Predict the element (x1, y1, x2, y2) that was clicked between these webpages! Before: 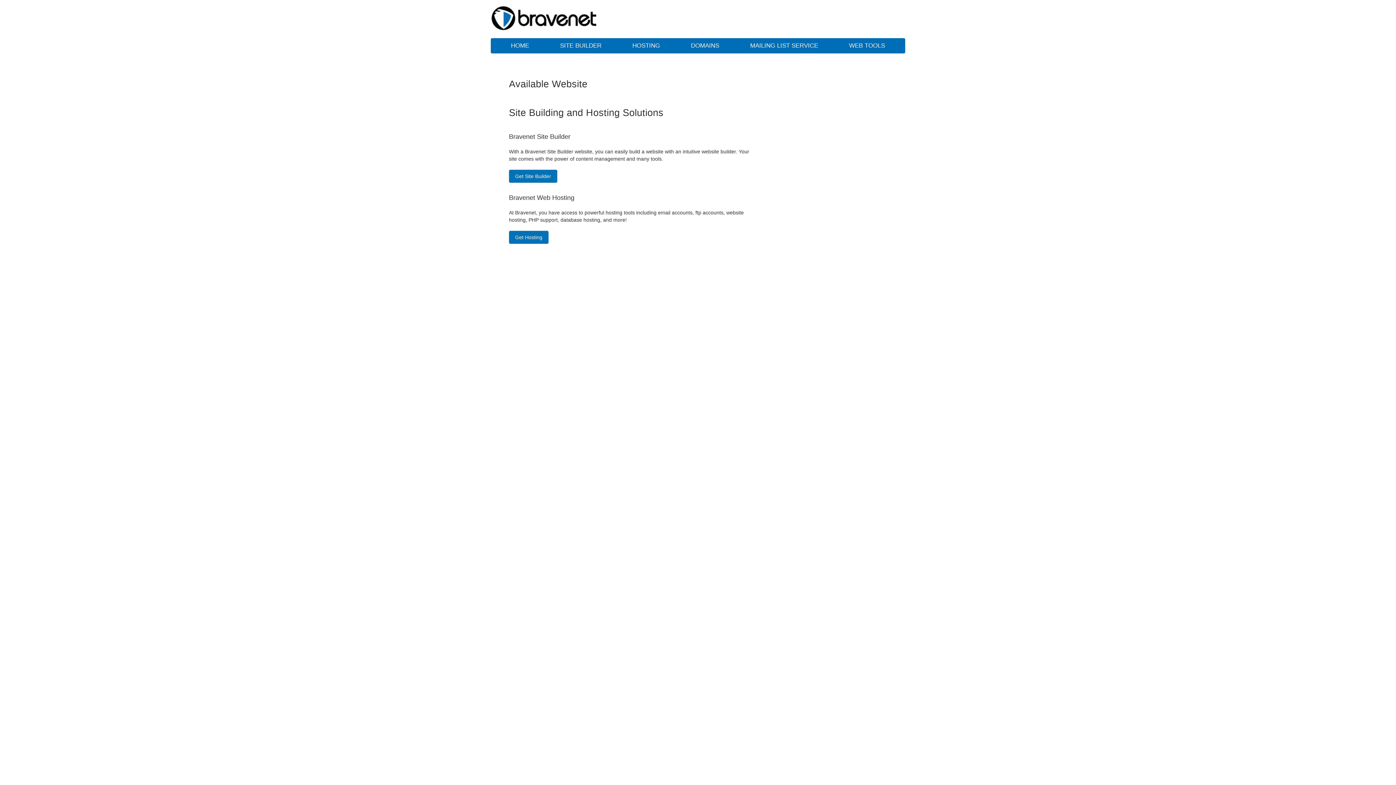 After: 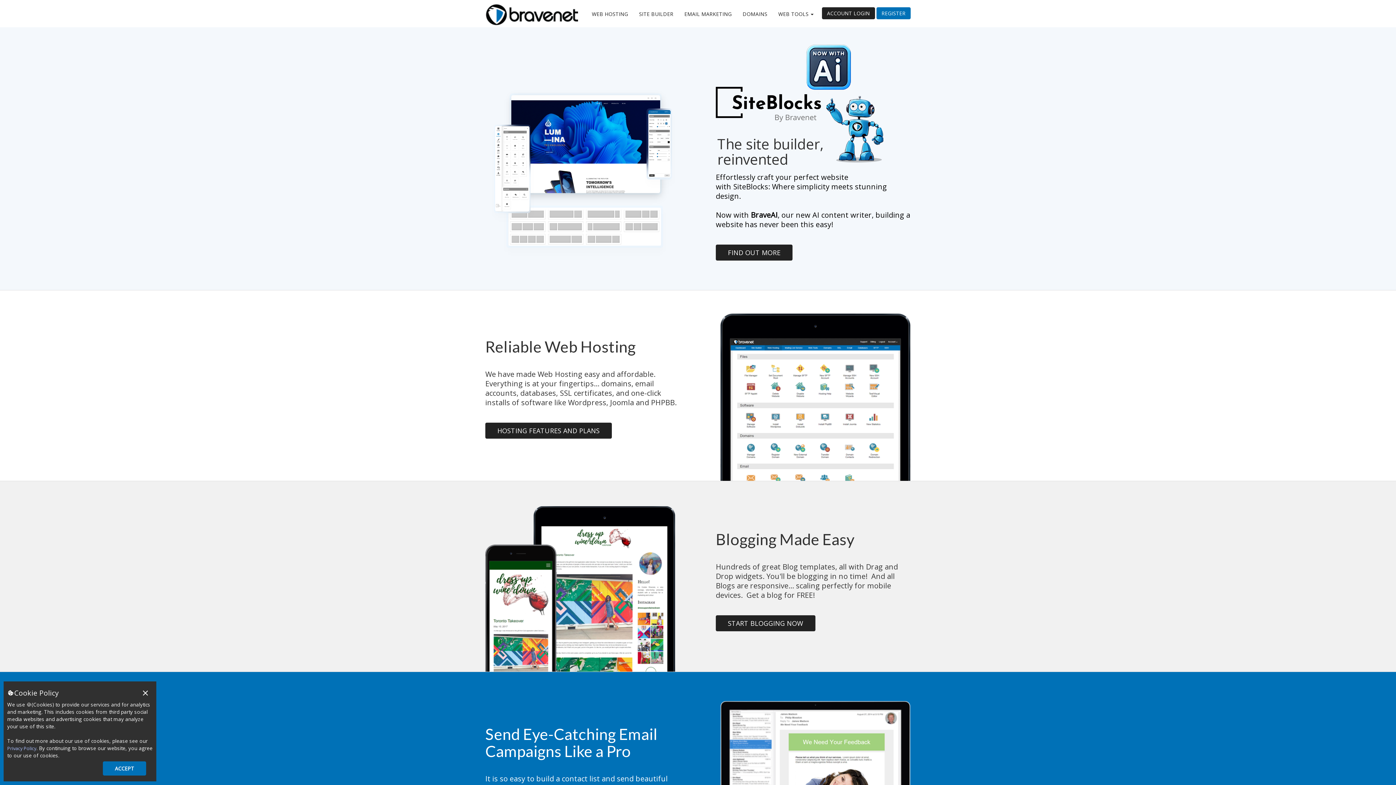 Action: bbox: (490, 5, 621, 30)